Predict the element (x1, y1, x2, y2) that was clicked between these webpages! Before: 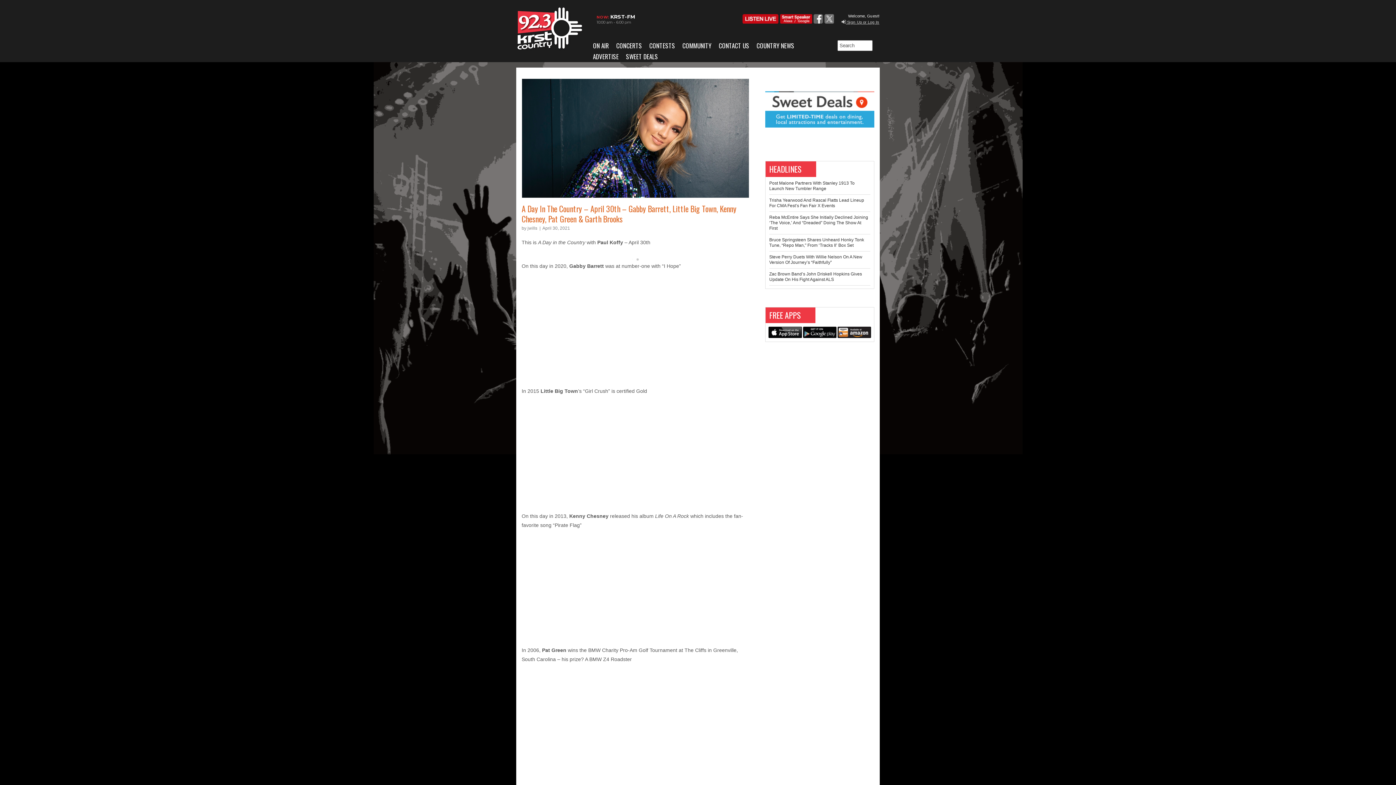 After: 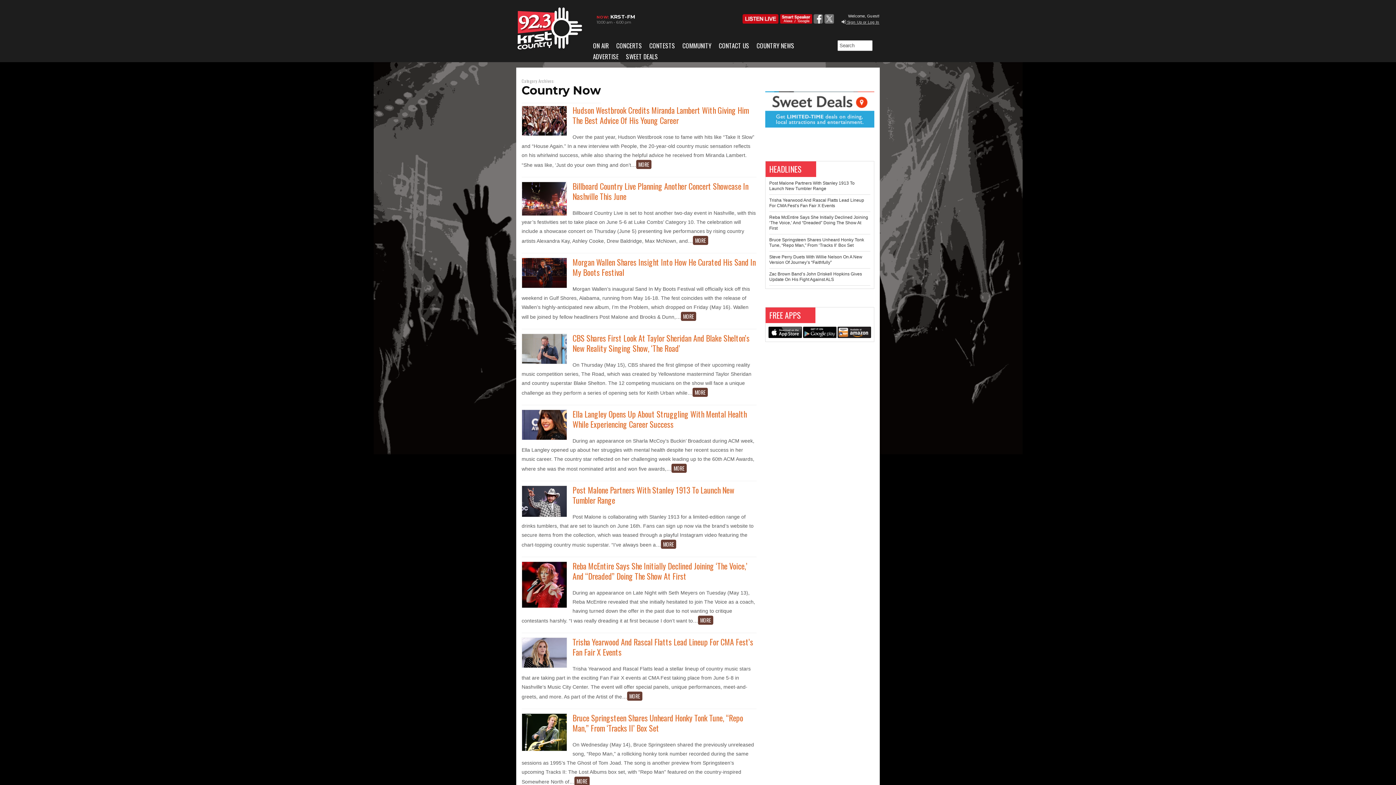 Action: label: COUNTRY NEWS bbox: (756, 40, 801, 51)